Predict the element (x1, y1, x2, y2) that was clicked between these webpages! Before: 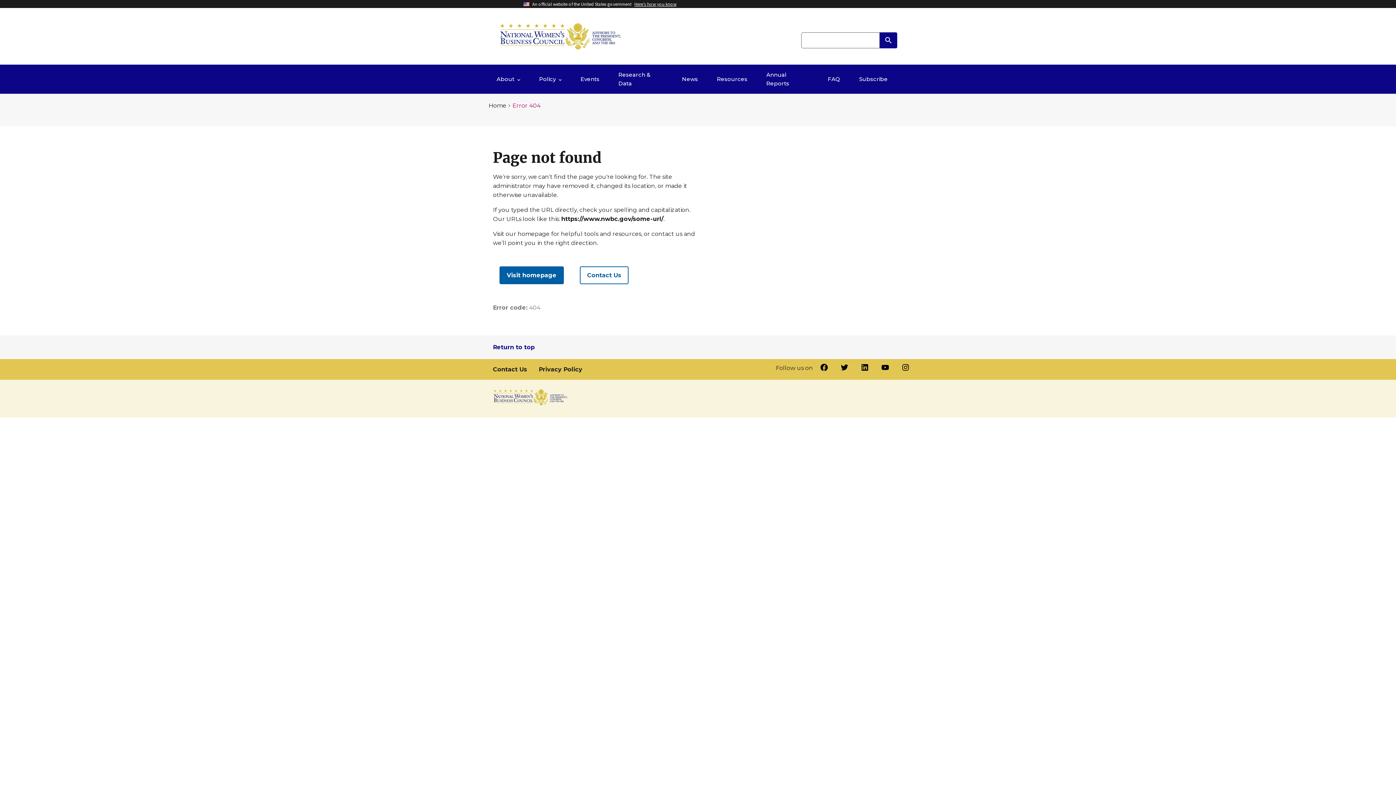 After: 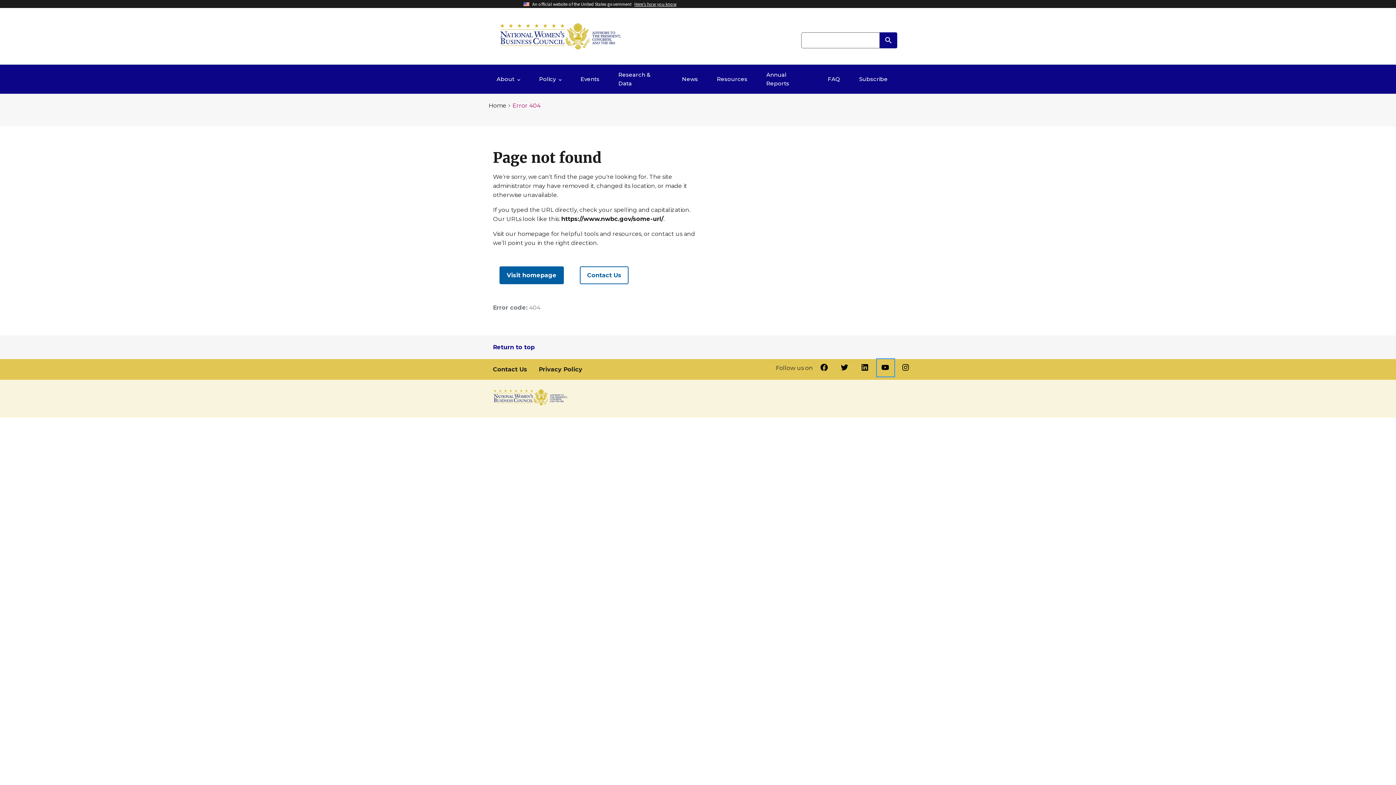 Action: bbox: (877, 359, 894, 376)